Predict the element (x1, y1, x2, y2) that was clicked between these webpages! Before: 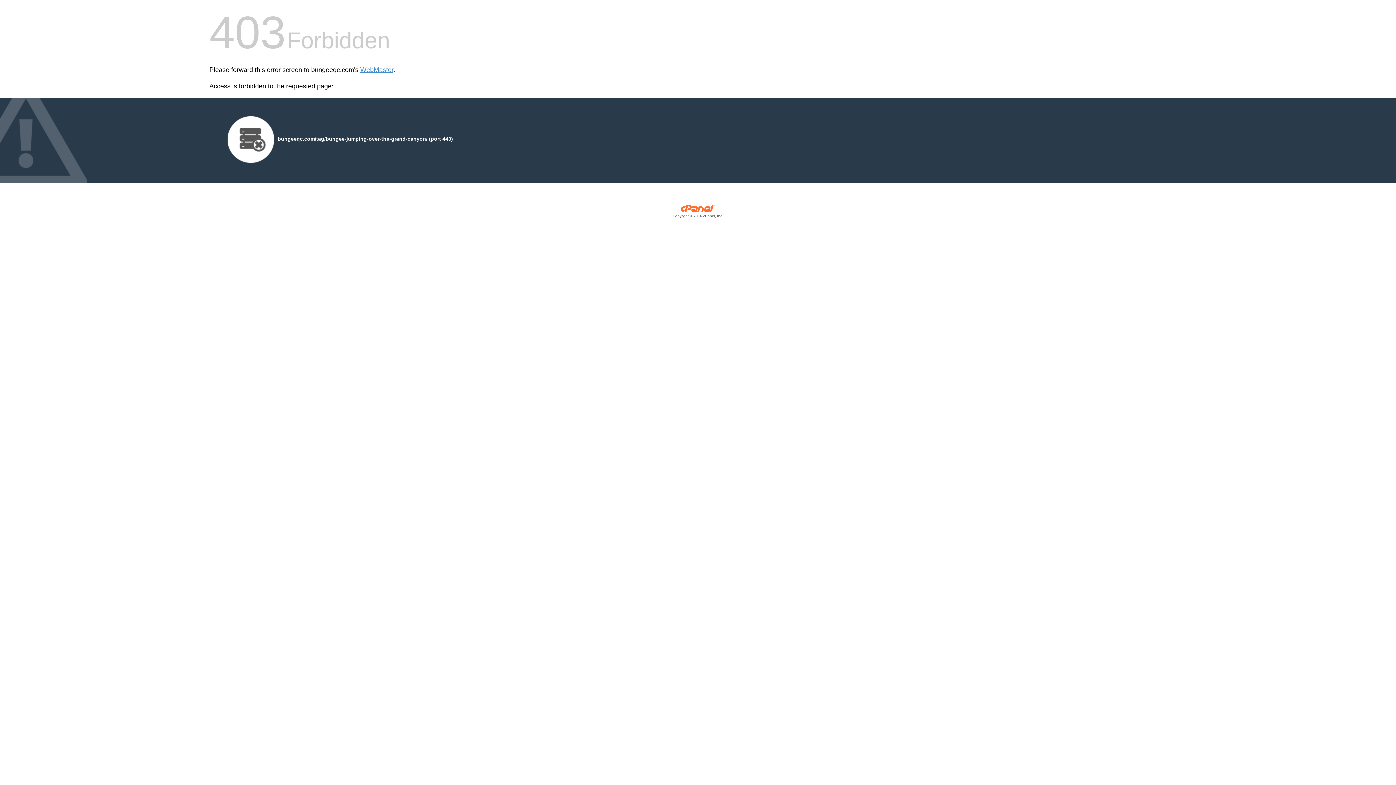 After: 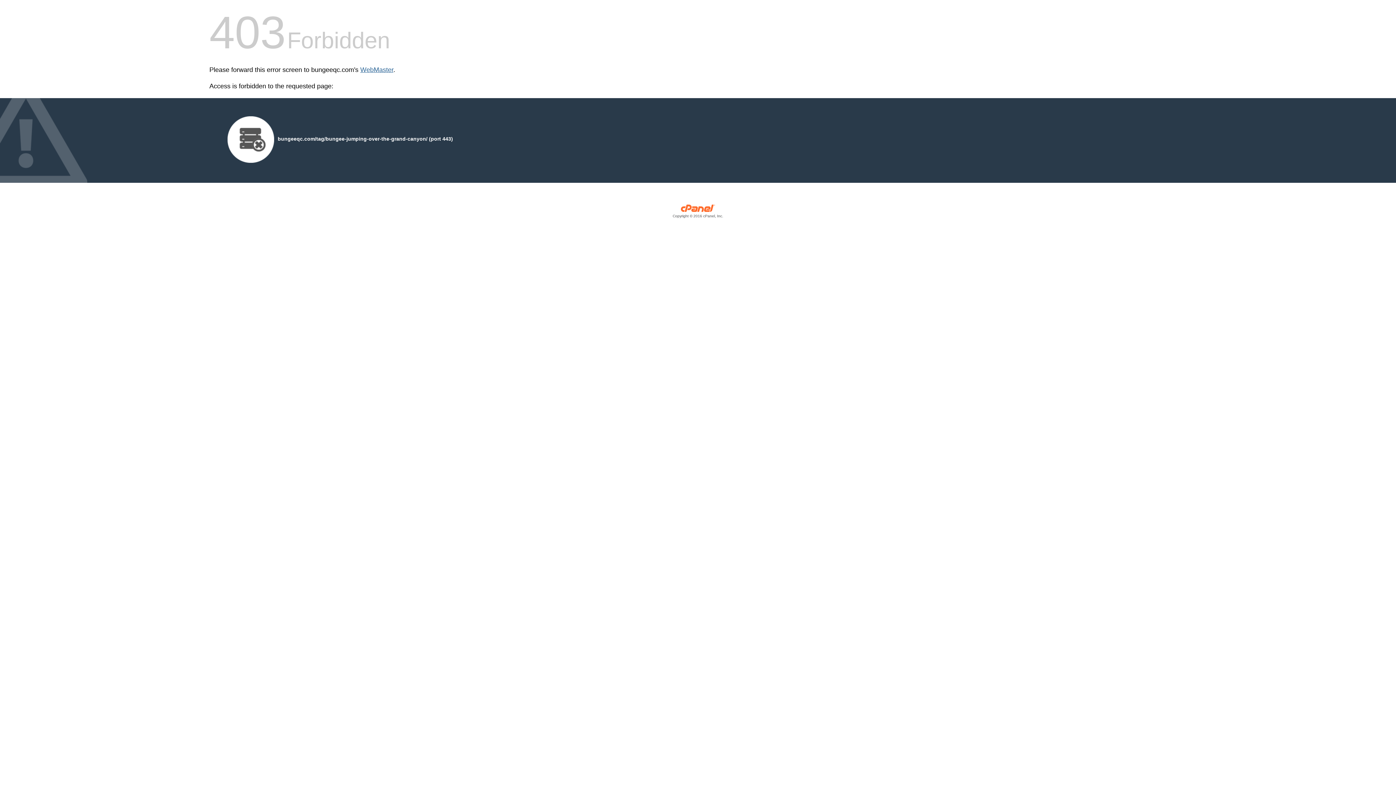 Action: bbox: (360, 66, 393, 73) label: WebMaster